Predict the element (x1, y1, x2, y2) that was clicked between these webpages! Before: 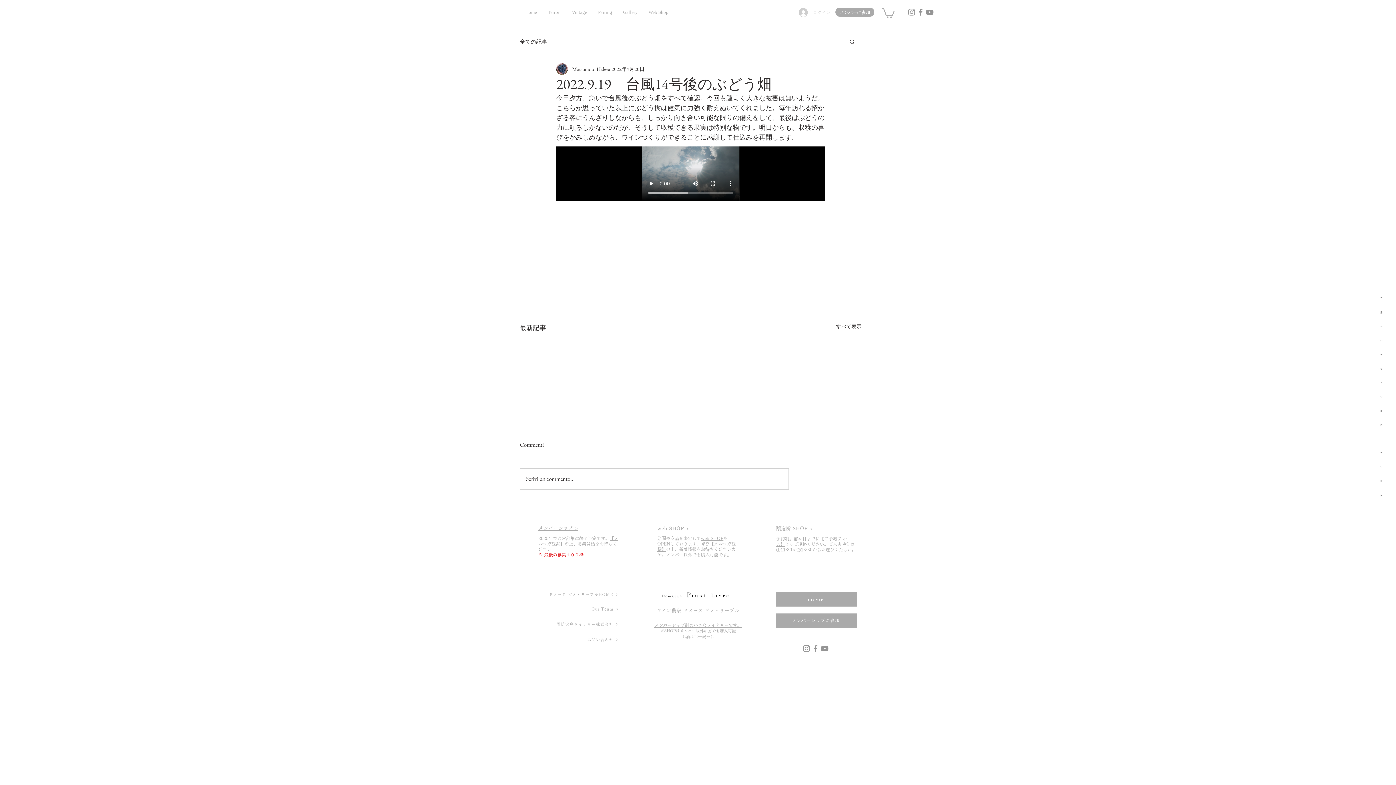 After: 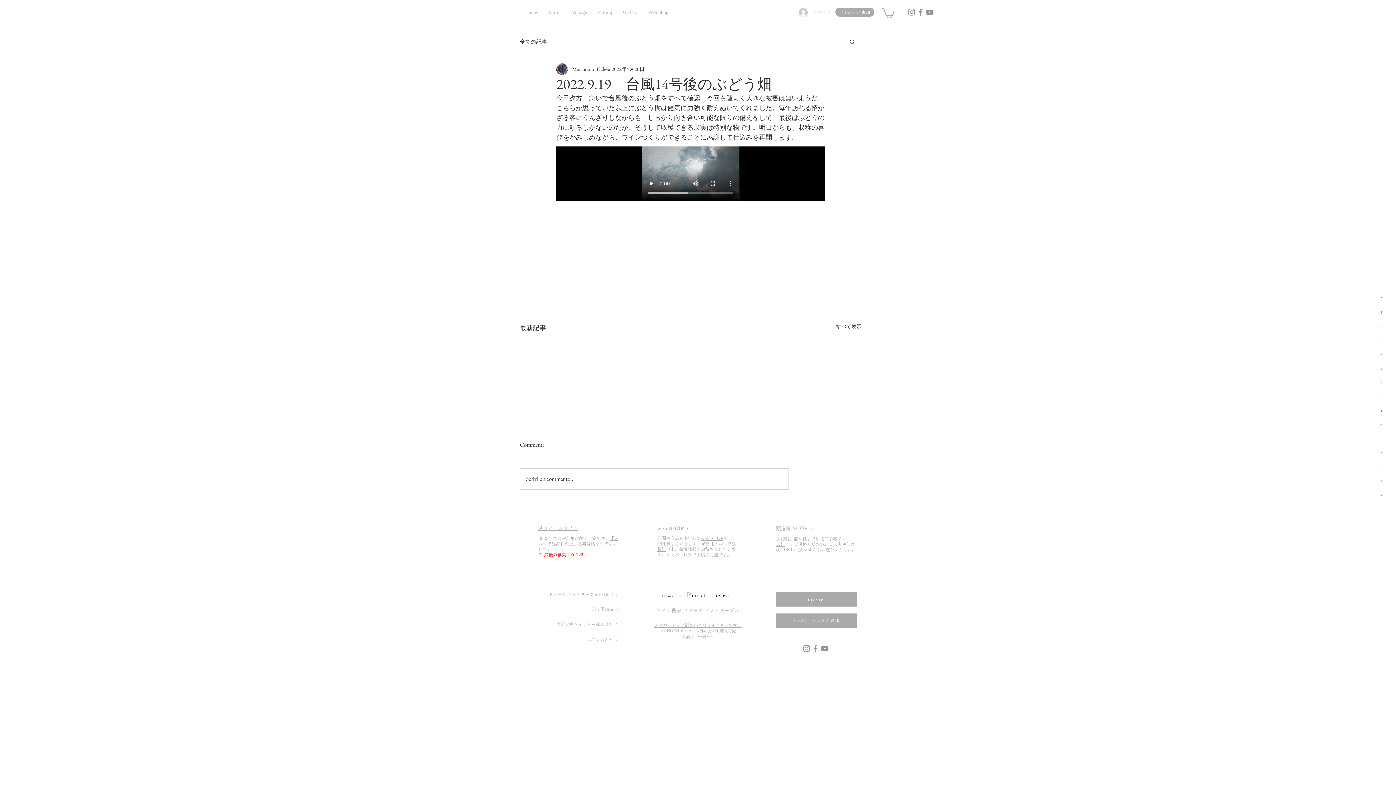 Action: bbox: (820, 644, 829, 653)